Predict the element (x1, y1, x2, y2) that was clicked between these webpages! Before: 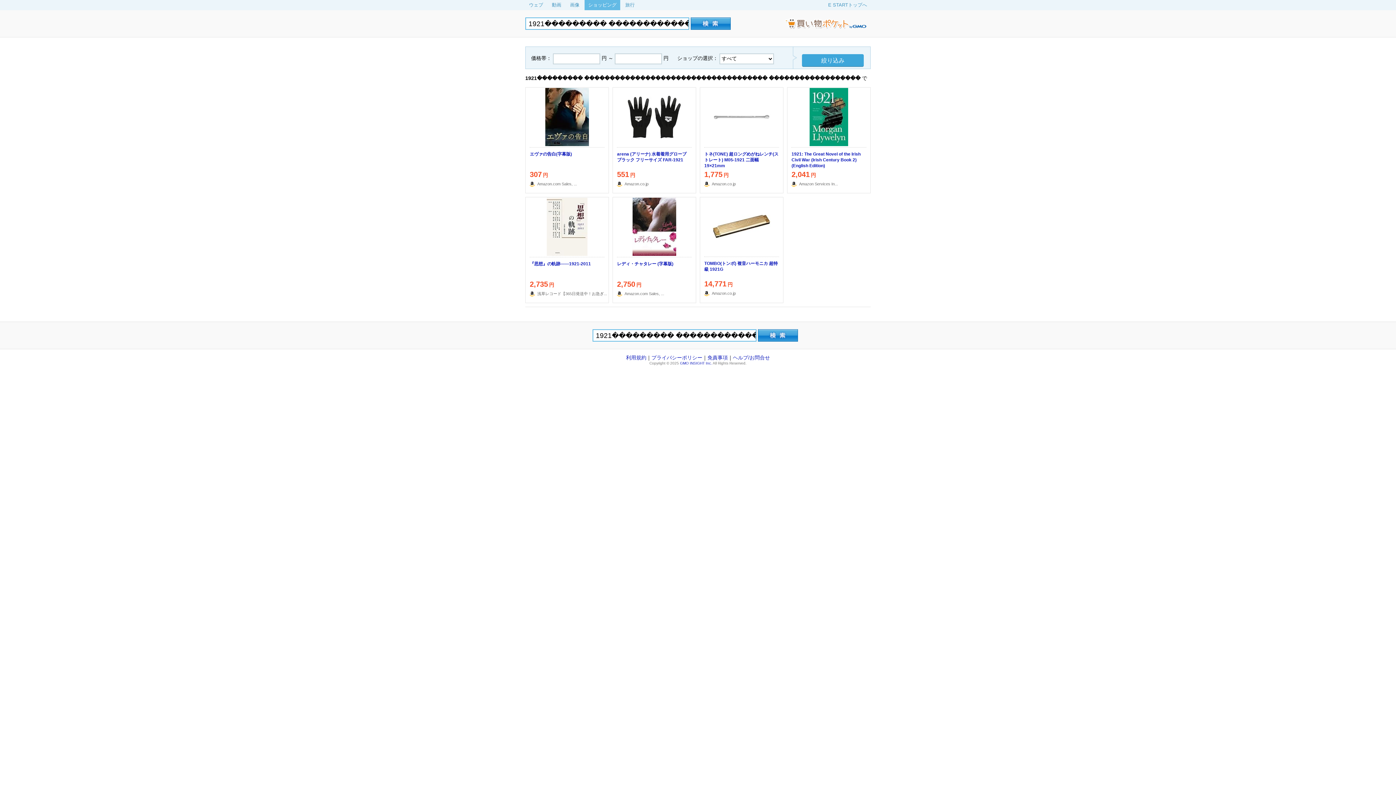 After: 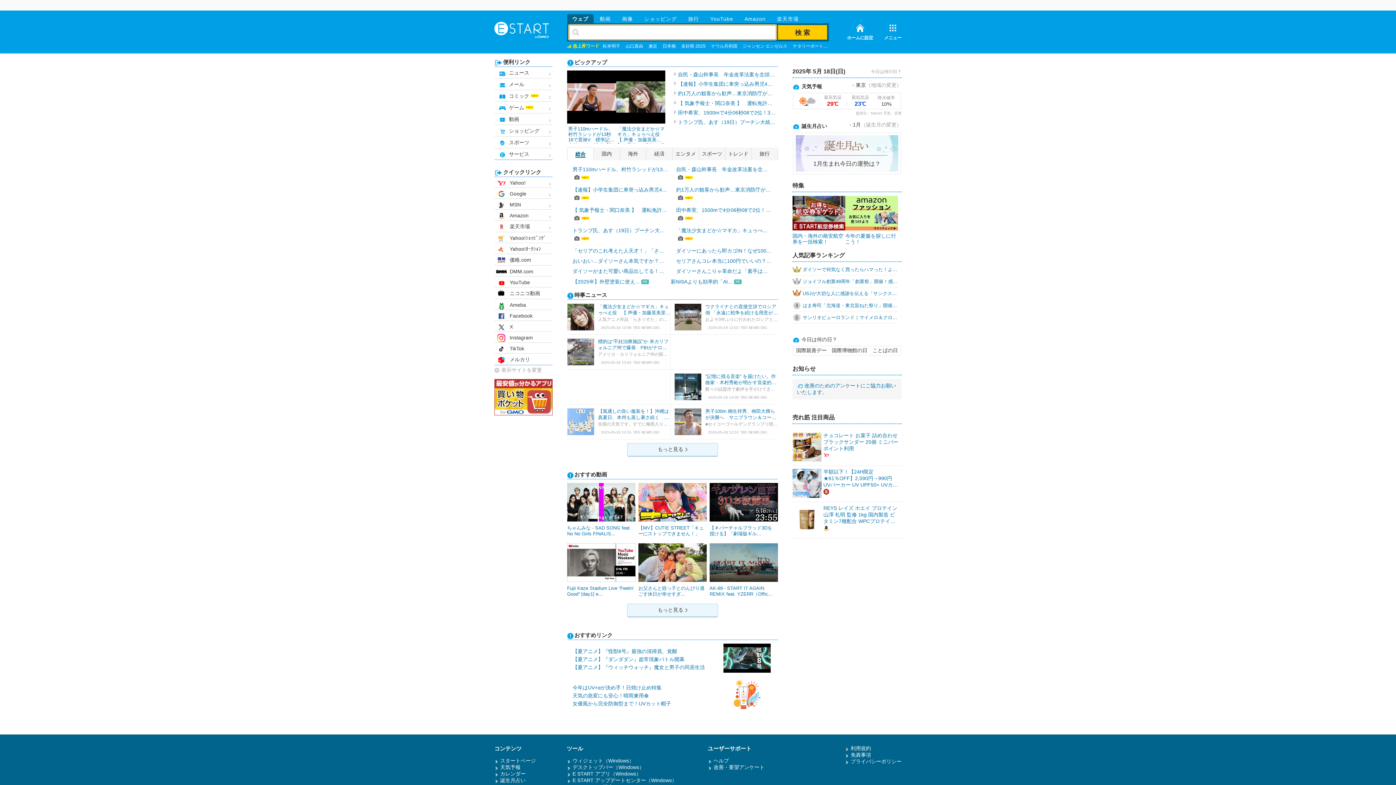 Action: bbox: (824, 0, 870, 10) label: E STARTトップへ